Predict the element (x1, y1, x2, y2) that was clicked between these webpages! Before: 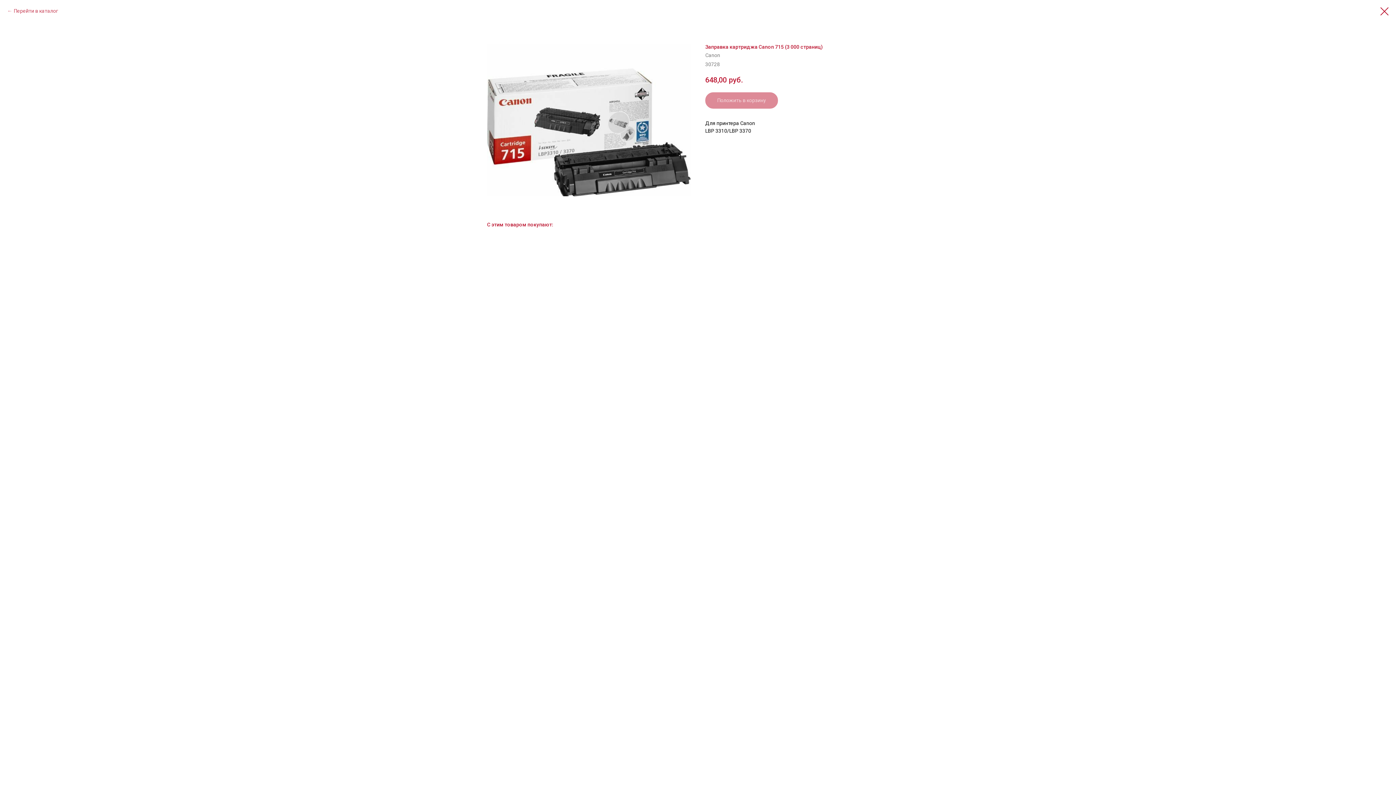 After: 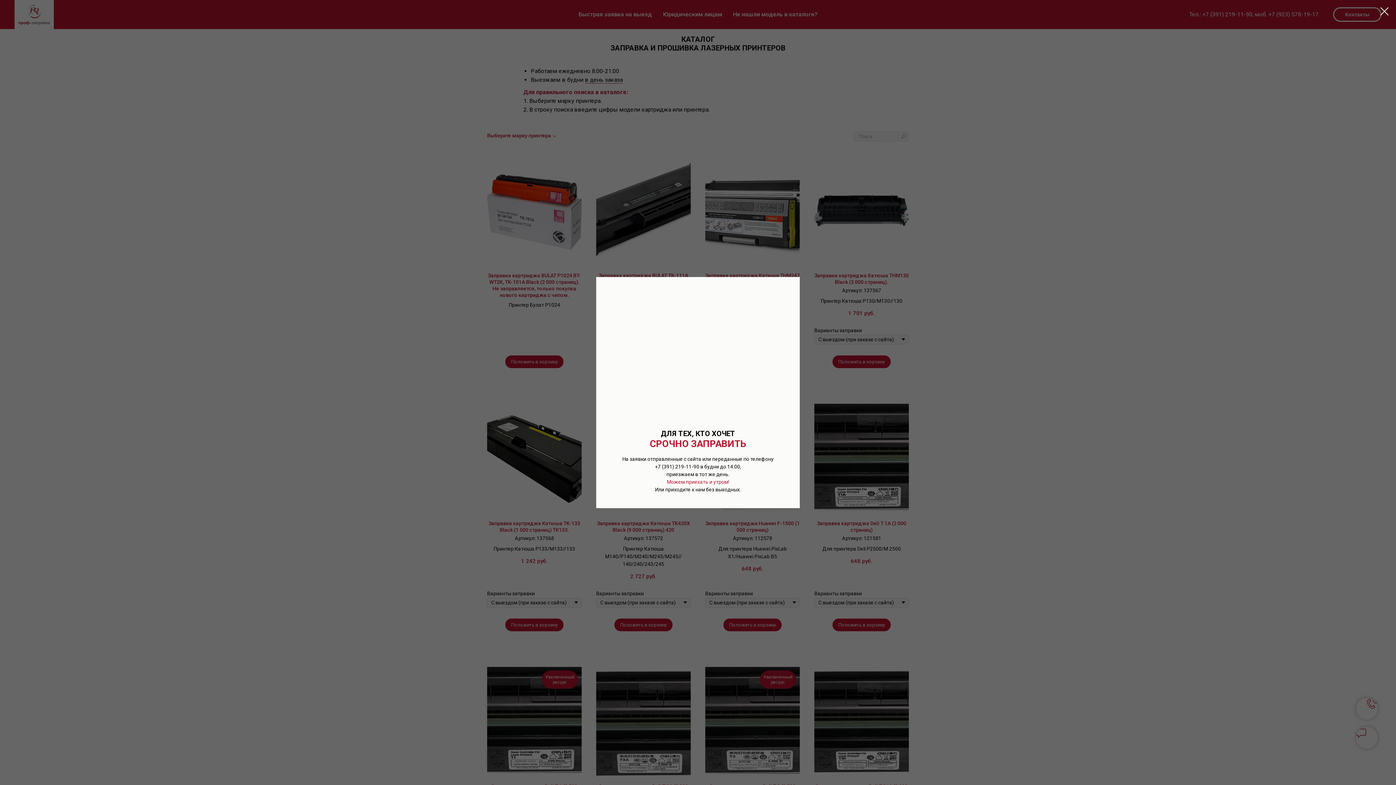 Action: bbox: (1380, 7, 1389, 15)